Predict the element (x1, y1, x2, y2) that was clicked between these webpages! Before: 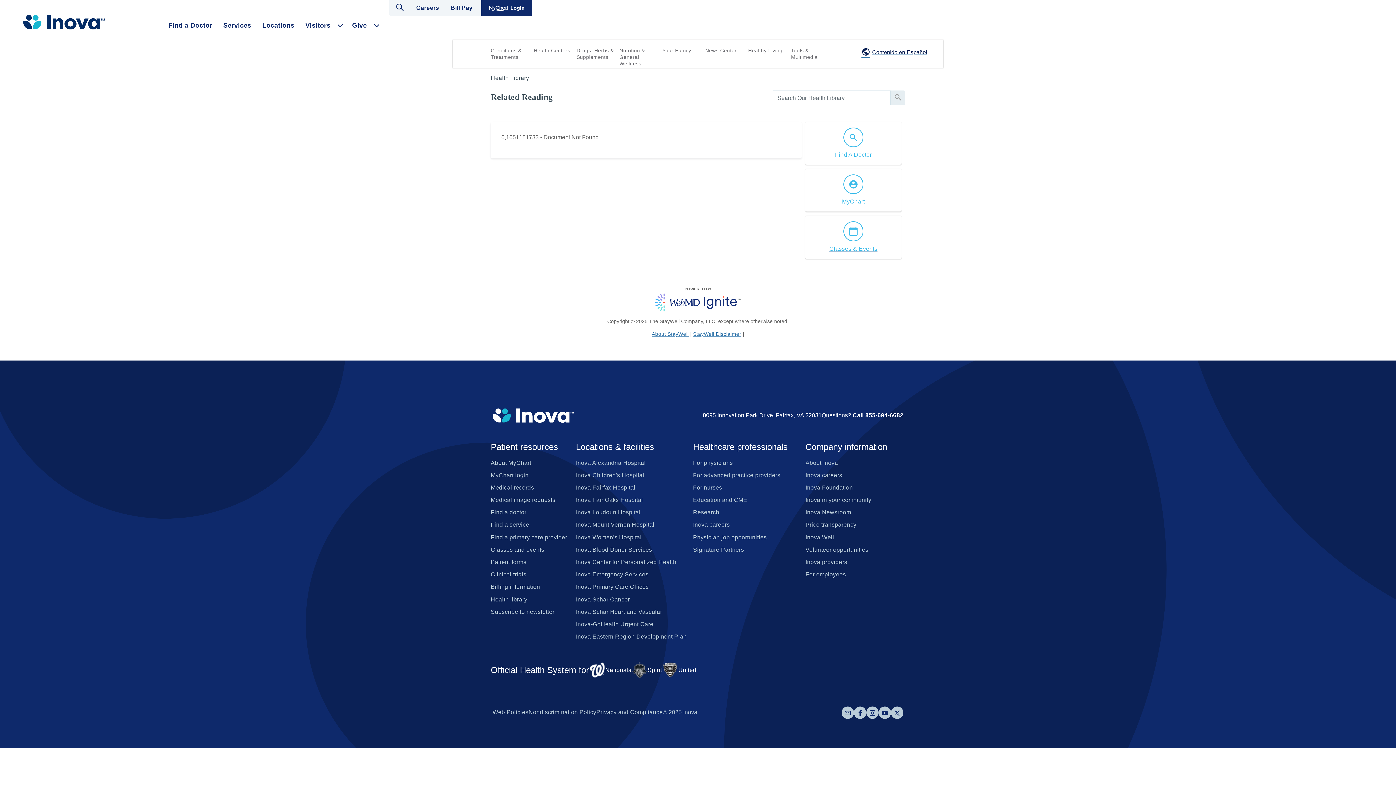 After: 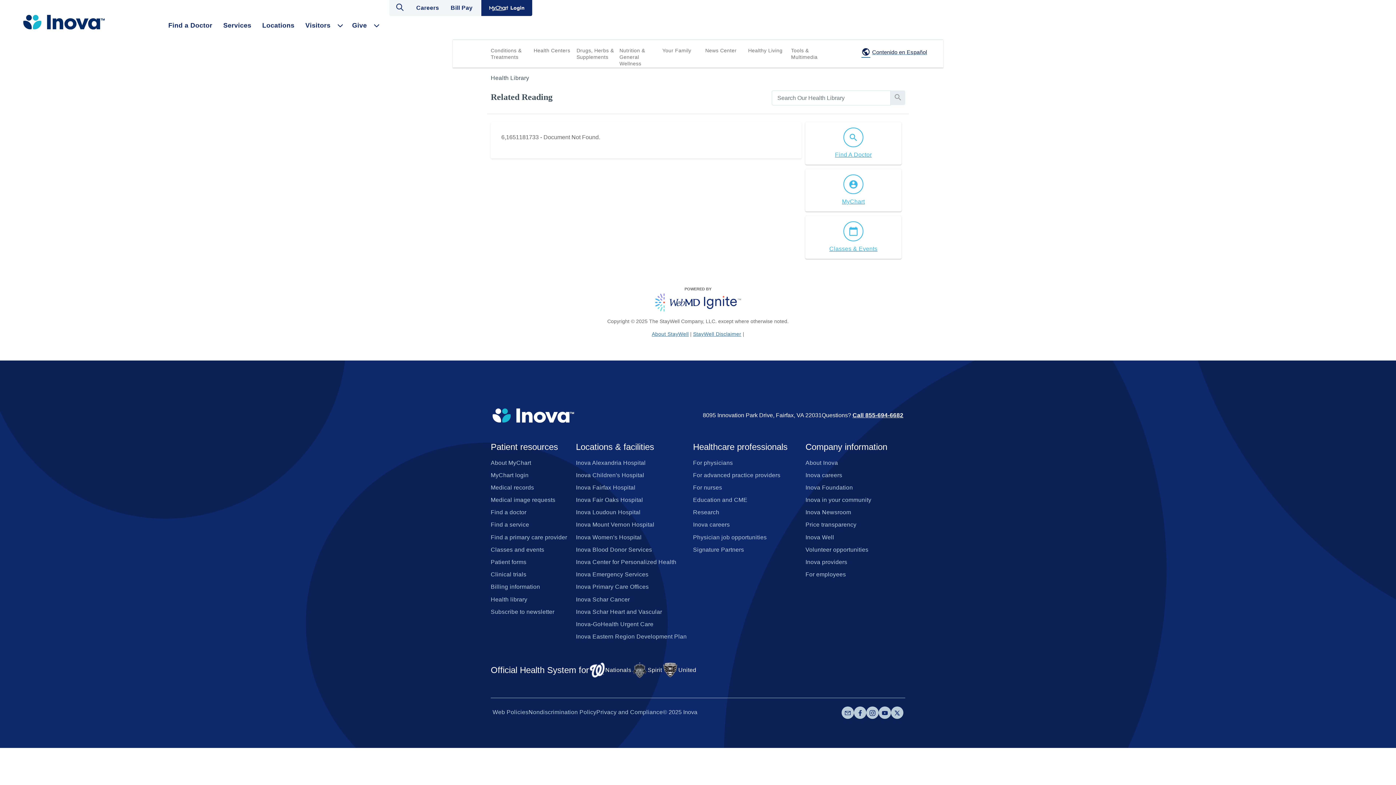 Action: label: Call 855-694-6682 bbox: (852, 412, 903, 418)